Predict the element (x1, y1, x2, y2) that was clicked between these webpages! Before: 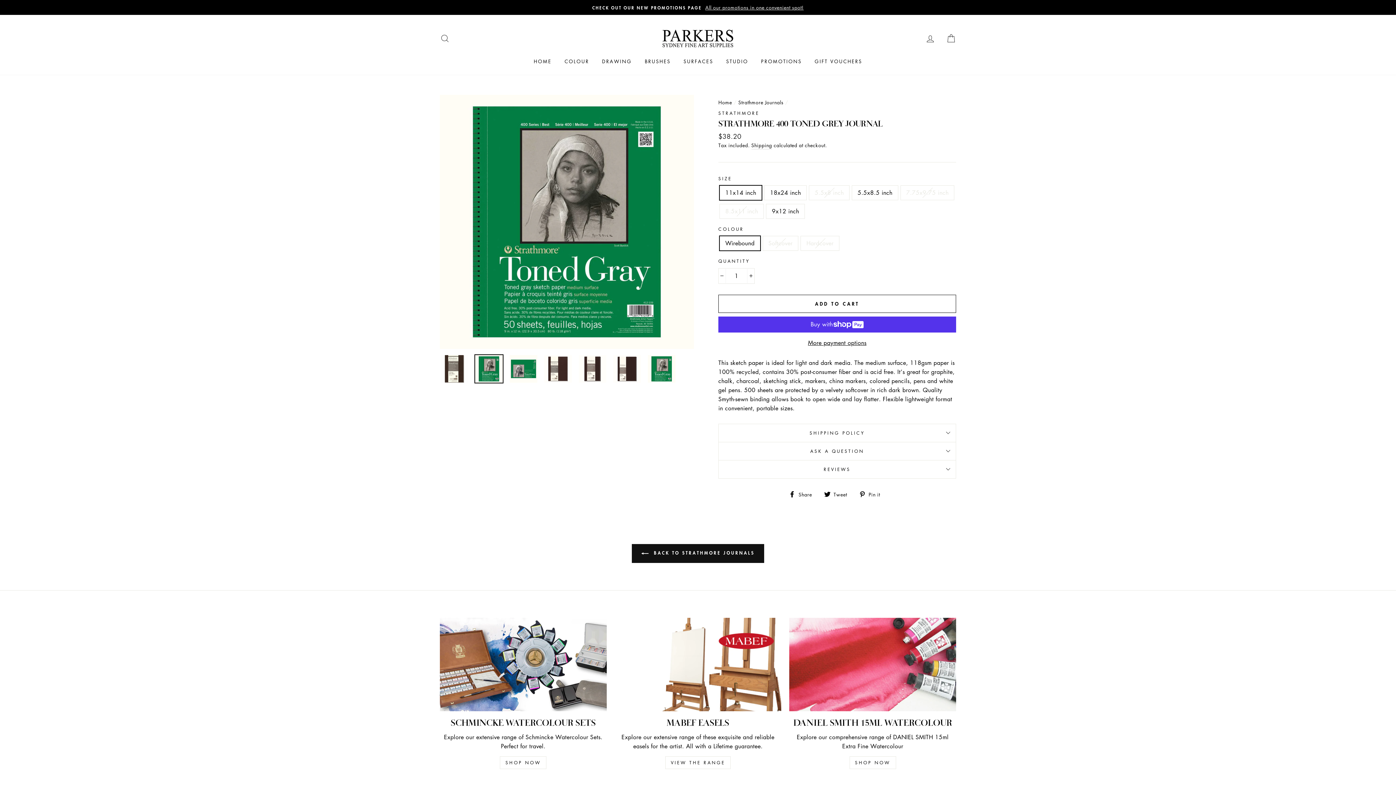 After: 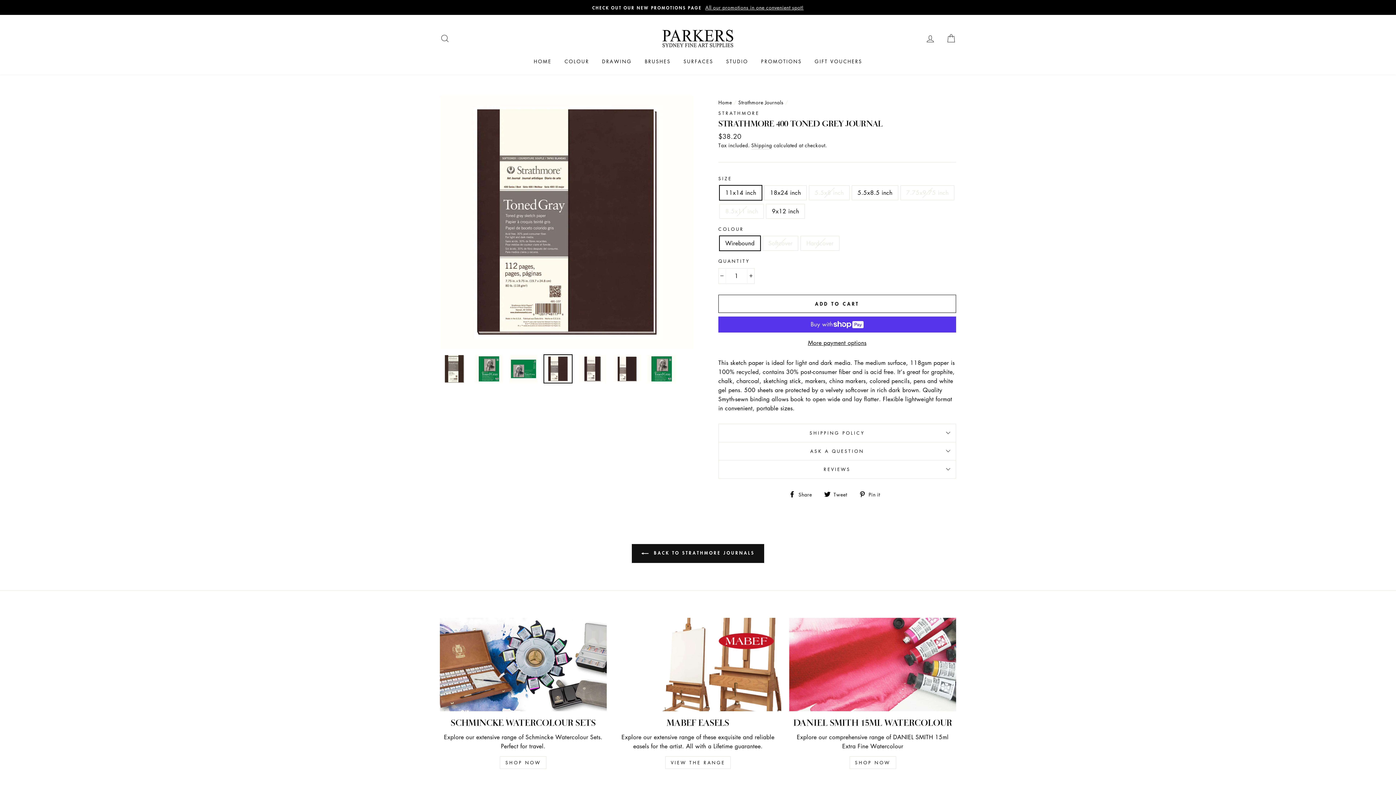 Action: bbox: (544, 355, 572, 382)